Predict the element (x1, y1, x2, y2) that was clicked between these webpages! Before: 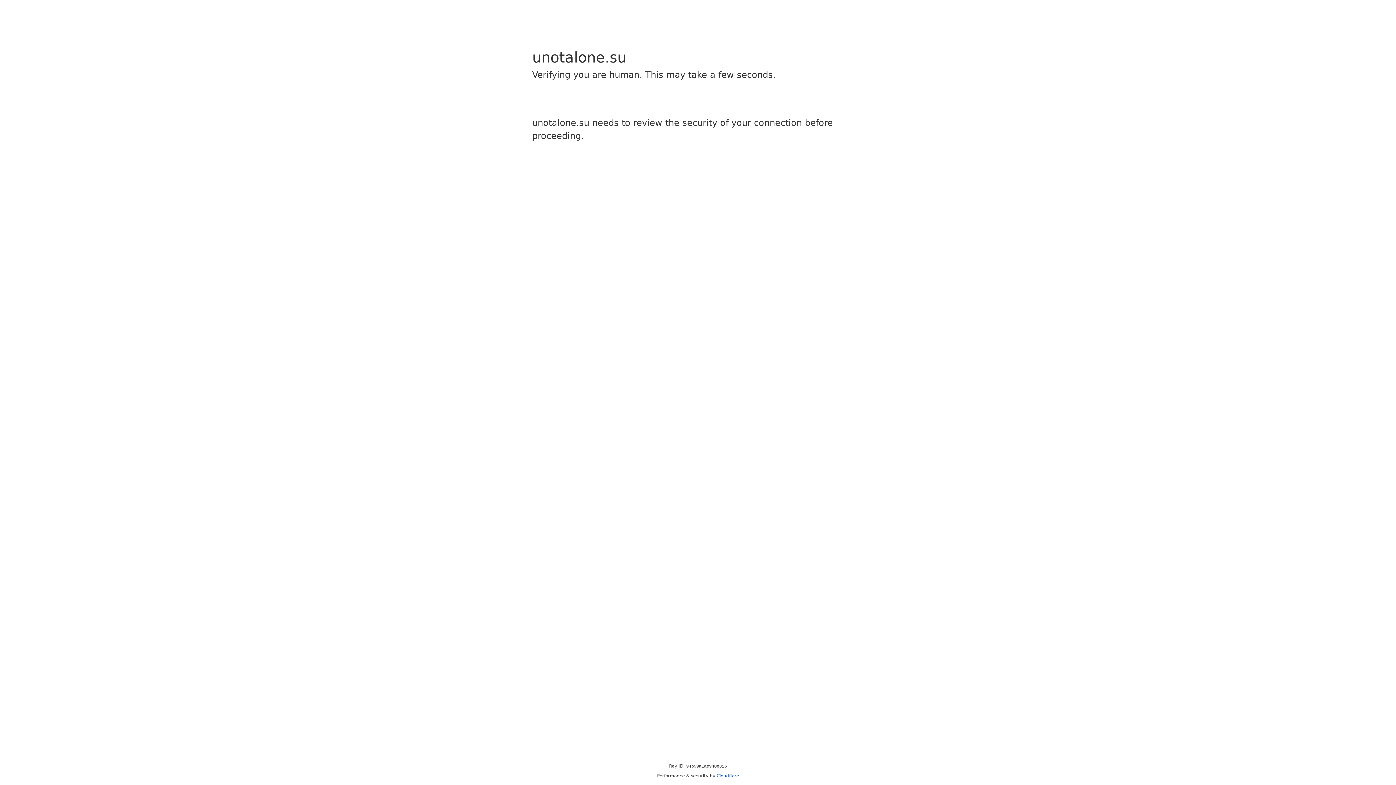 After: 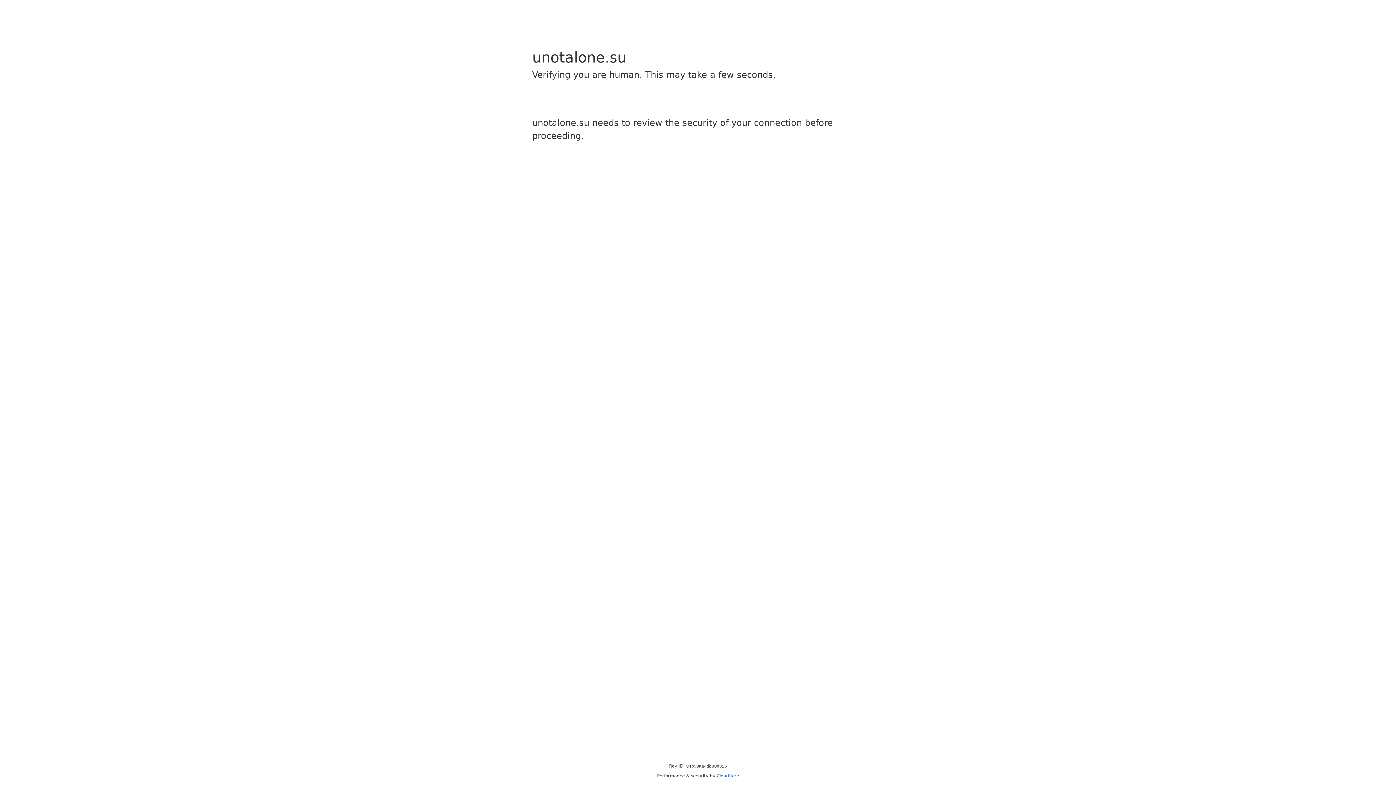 Action: label: Cloudflare bbox: (716, 773, 739, 778)